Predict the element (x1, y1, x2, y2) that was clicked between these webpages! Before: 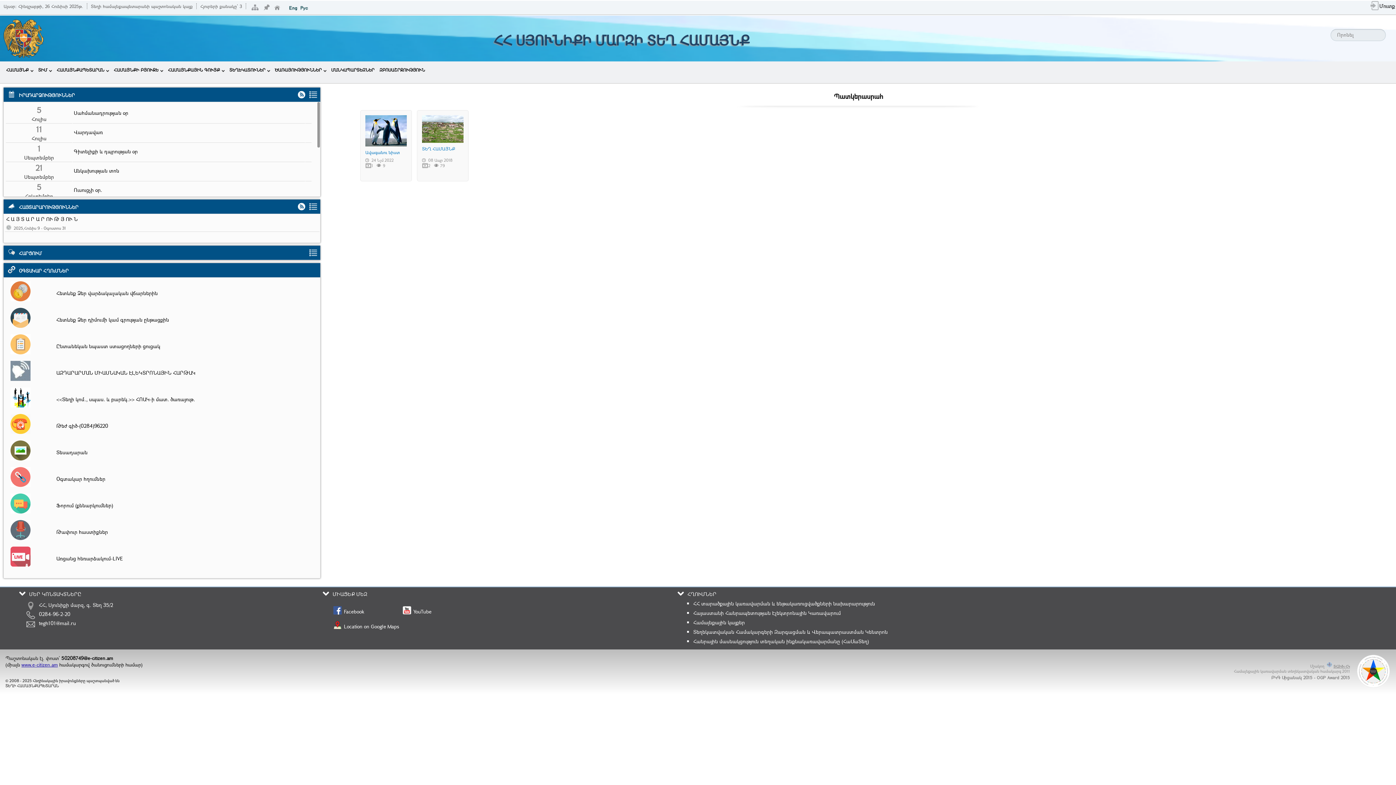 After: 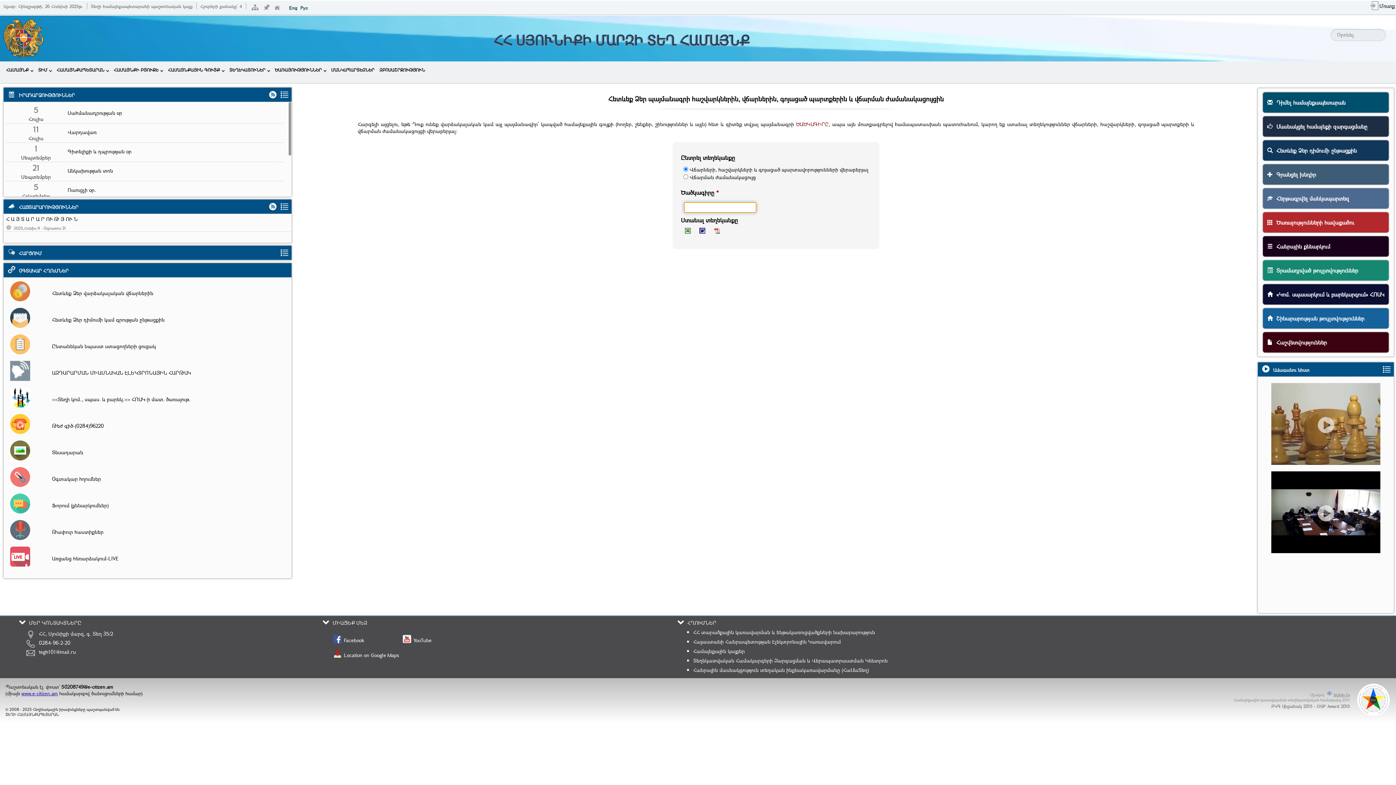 Action: label: Հետևեք Ձեր վարձակալական վճարներին bbox: (54, 281, 313, 301)